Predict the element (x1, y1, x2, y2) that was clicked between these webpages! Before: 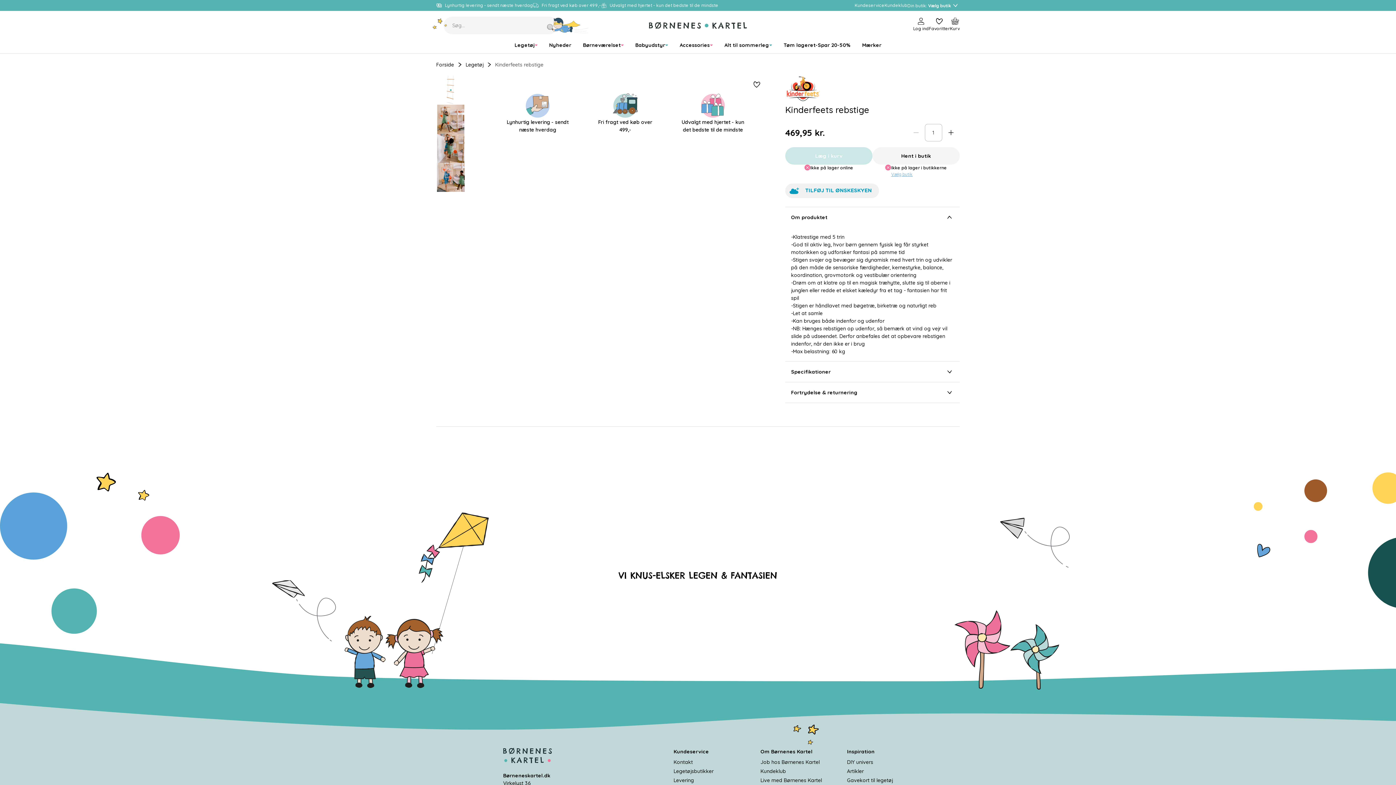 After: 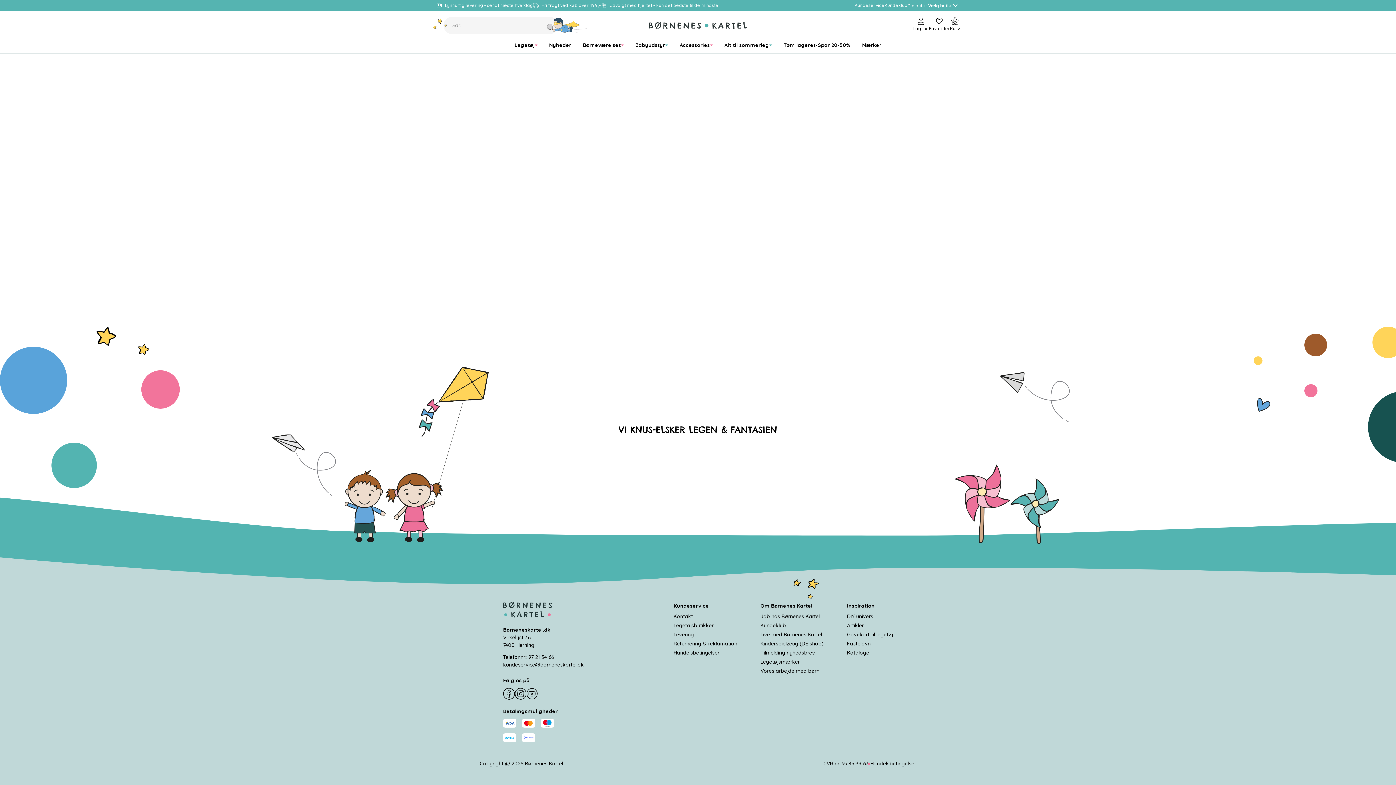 Action: label: Levering bbox: (673, 777, 694, 784)